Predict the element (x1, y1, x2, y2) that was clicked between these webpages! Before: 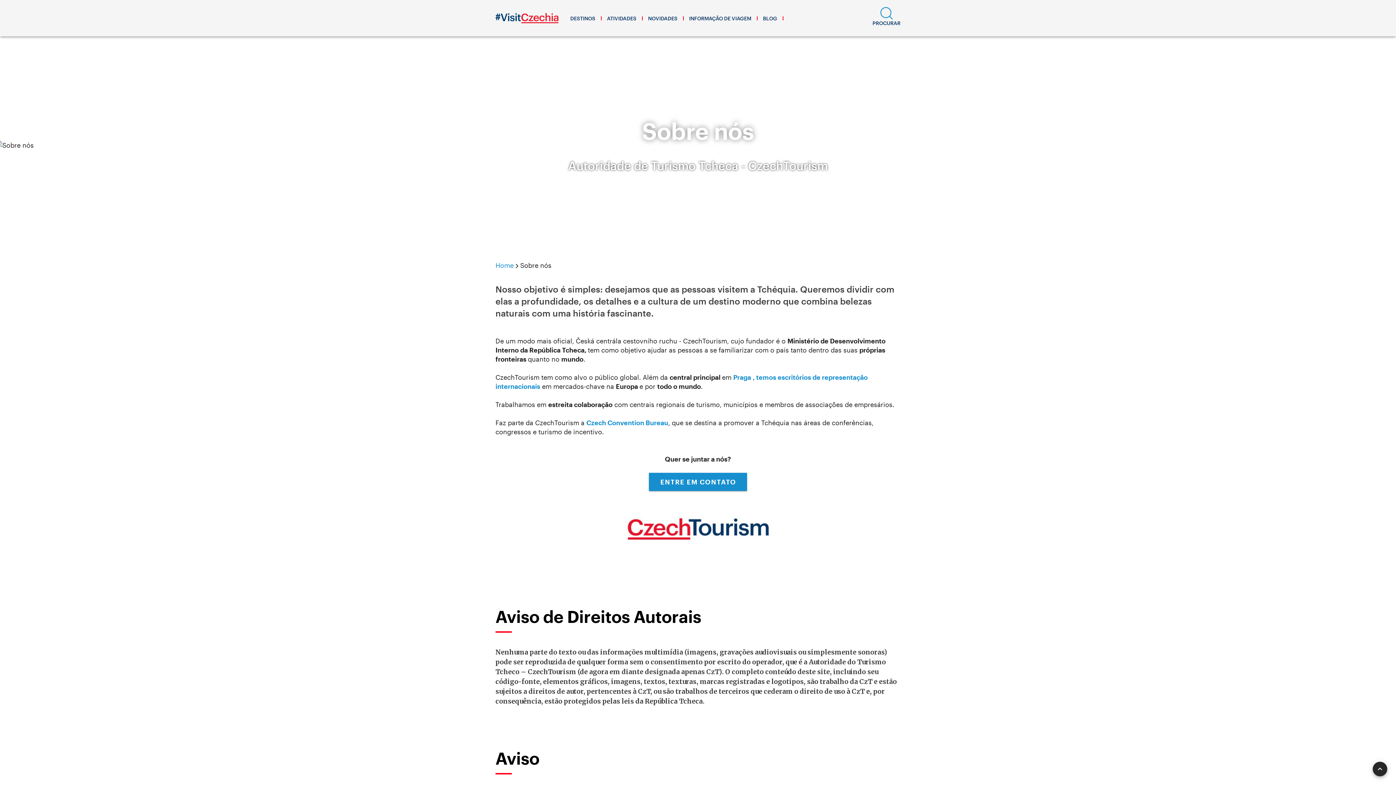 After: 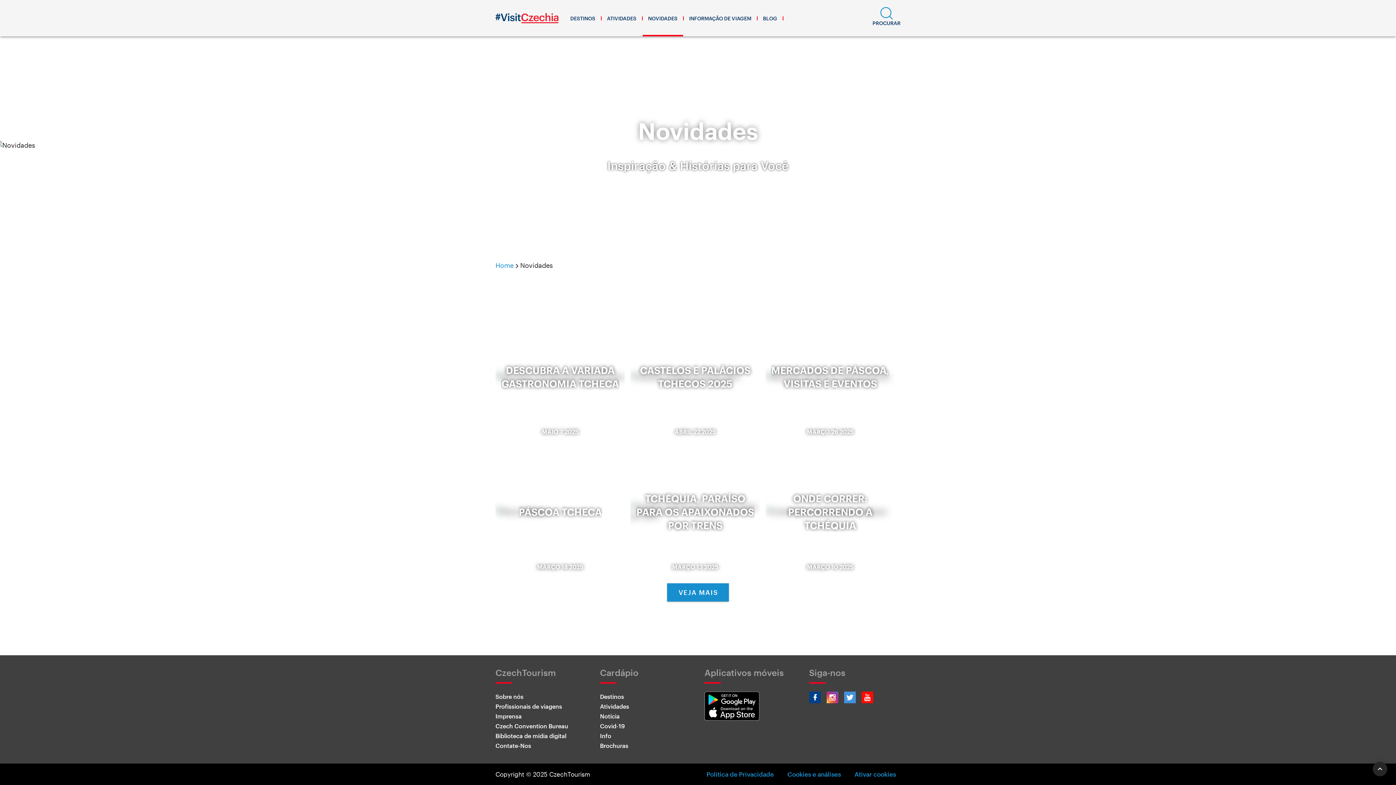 Action: bbox: (642, 0, 683, 36) label: NOVIDADES